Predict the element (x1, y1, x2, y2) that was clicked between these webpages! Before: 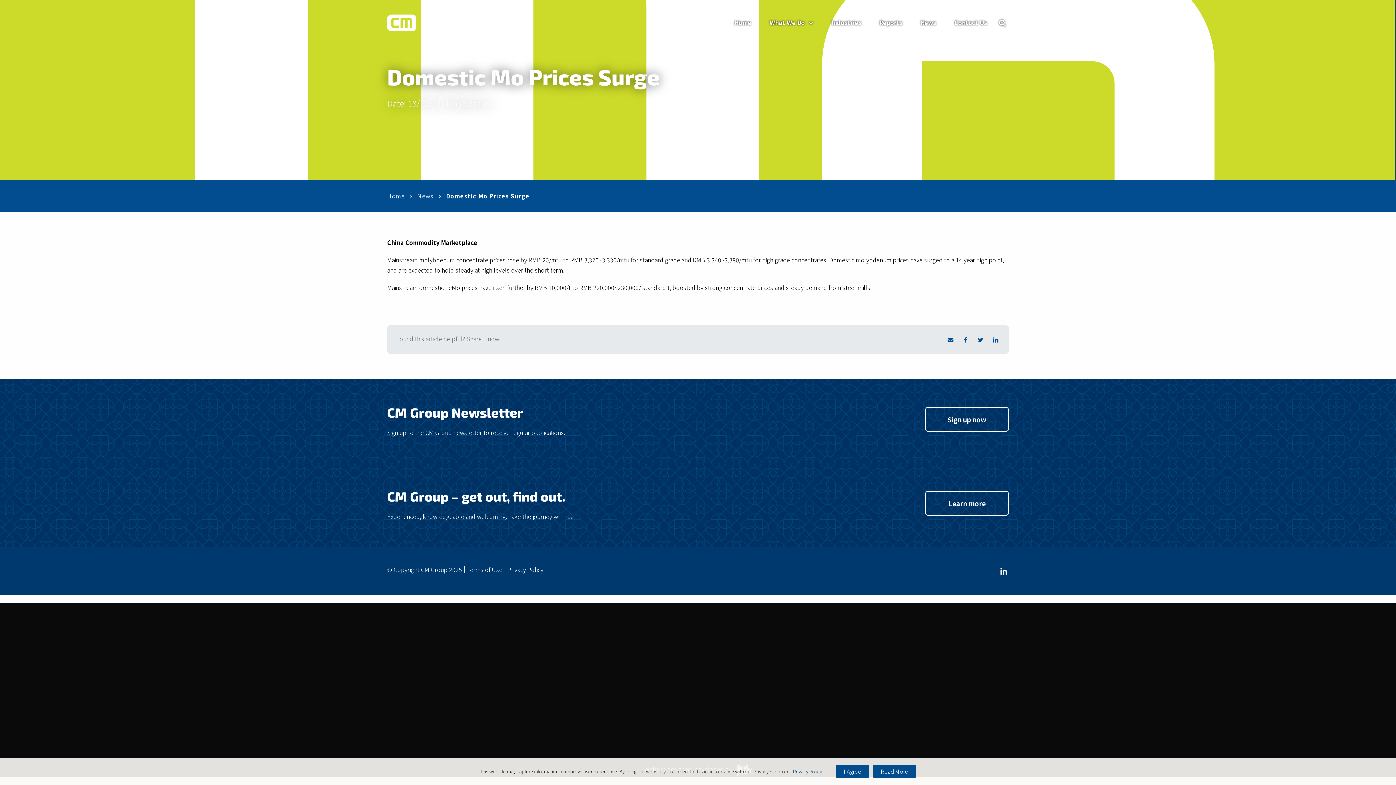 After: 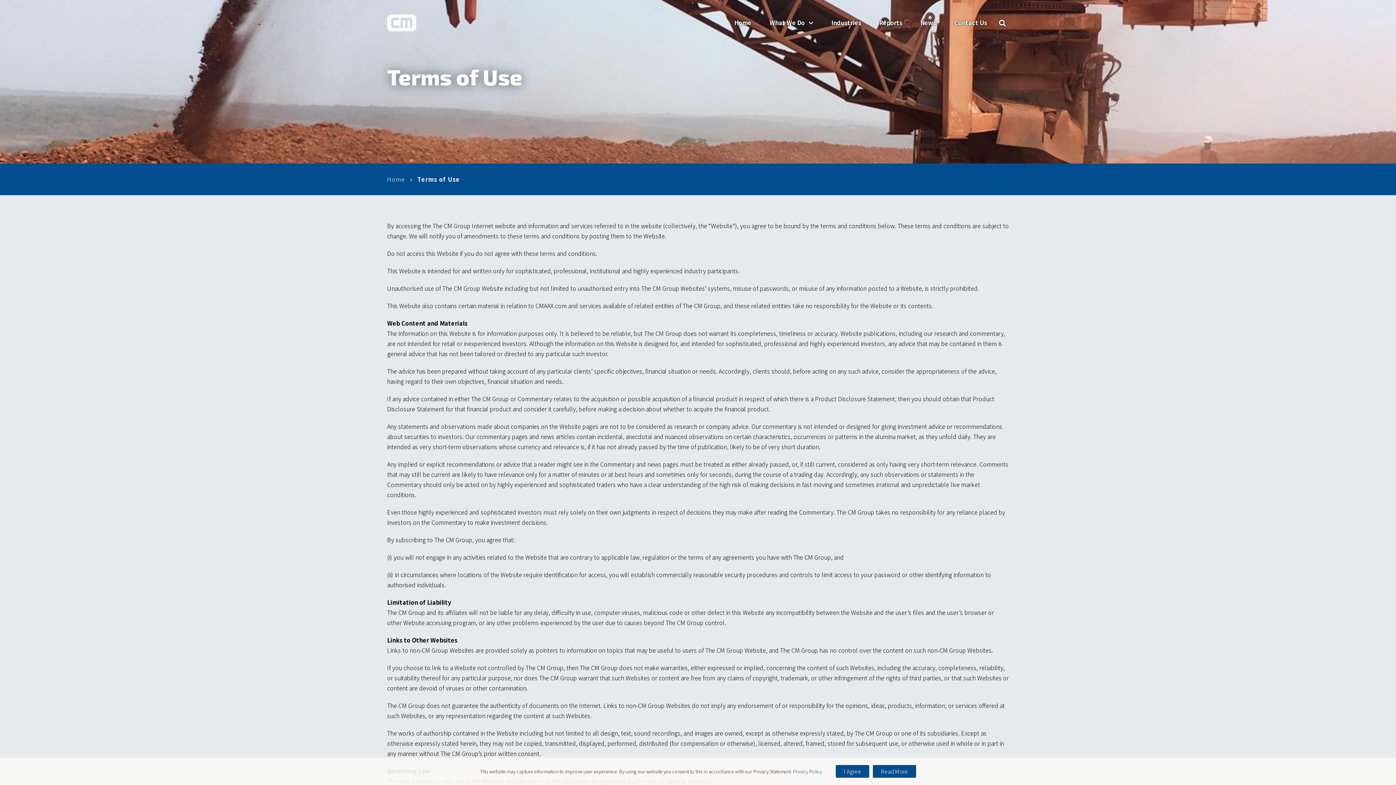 Action: bbox: (467, 566, 502, 572) label: Terms of Use